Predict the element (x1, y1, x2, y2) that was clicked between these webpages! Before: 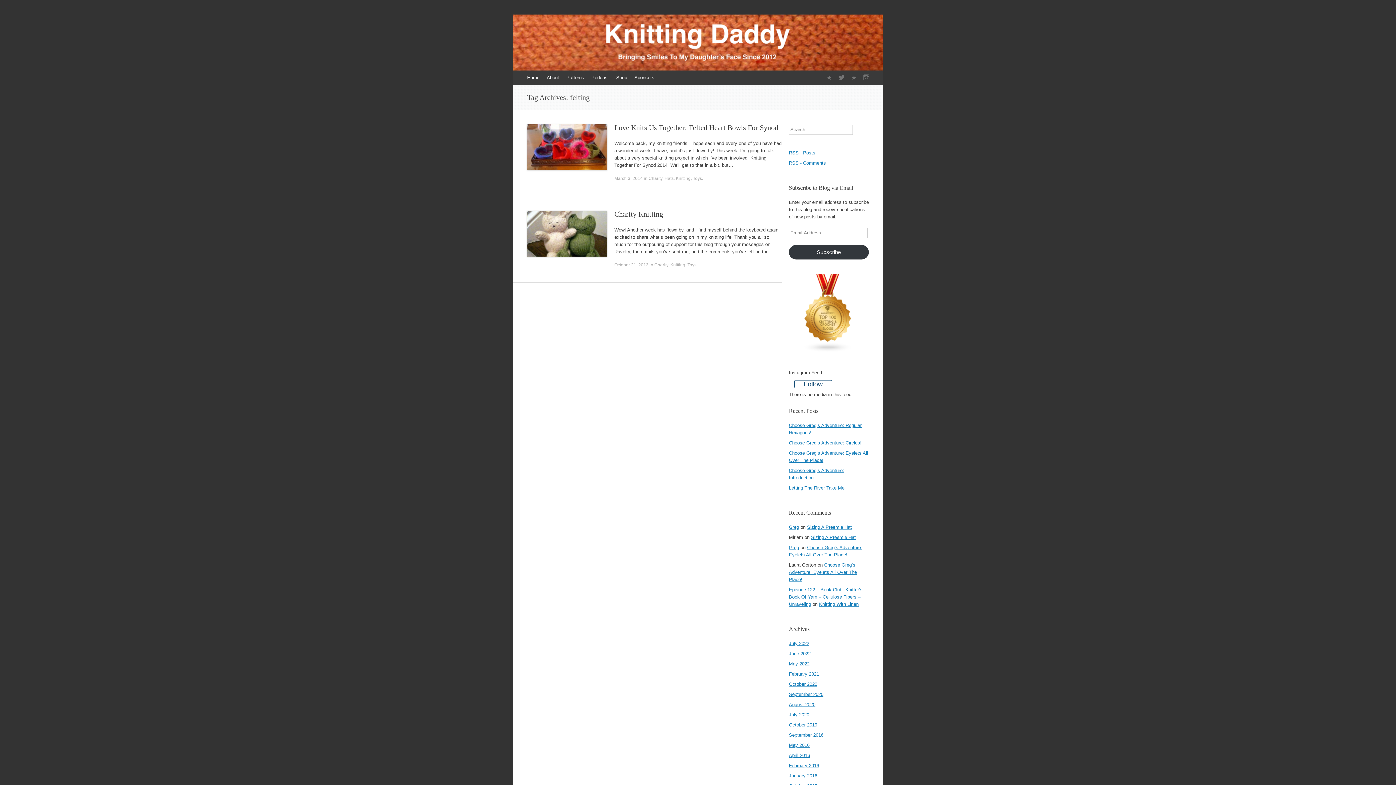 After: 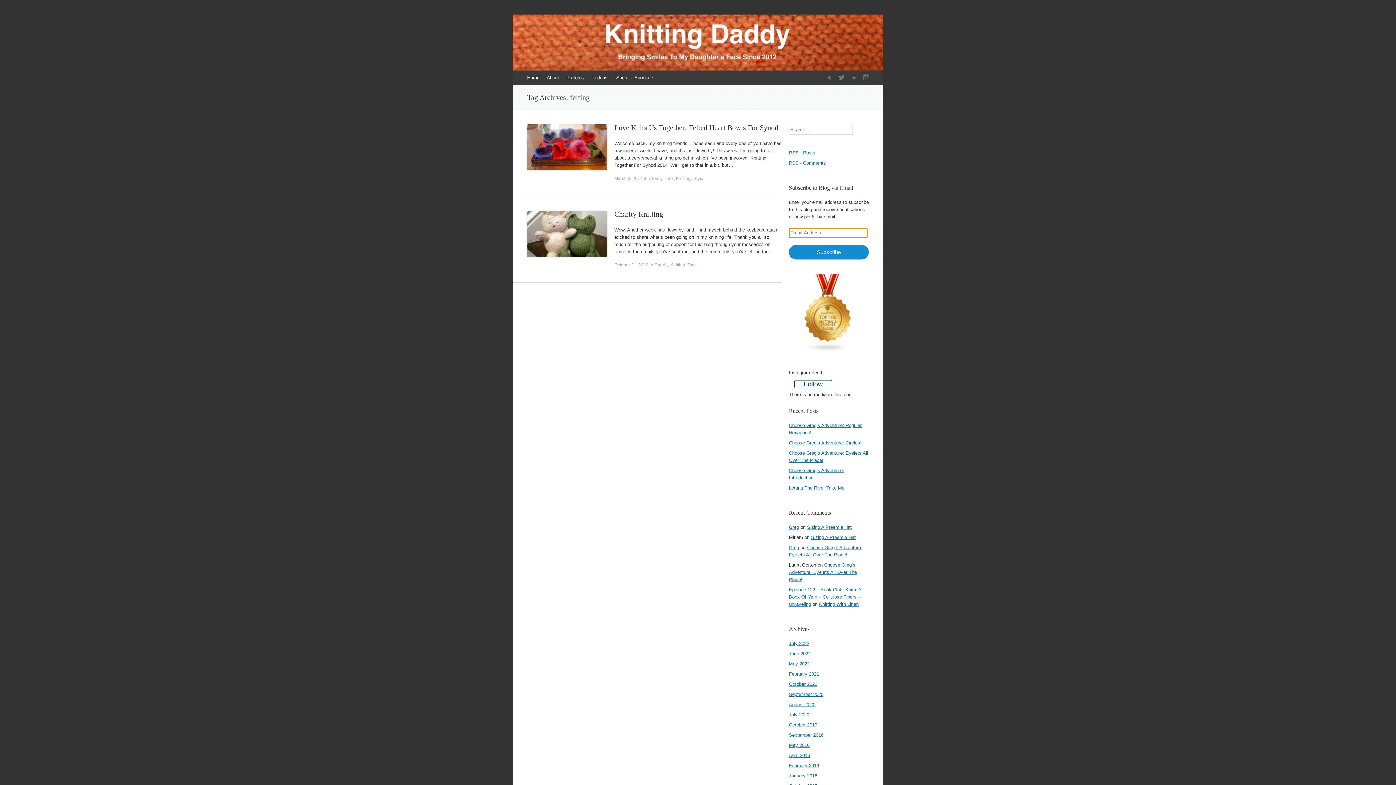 Action: bbox: (789, 245, 869, 259) label: Subscribe